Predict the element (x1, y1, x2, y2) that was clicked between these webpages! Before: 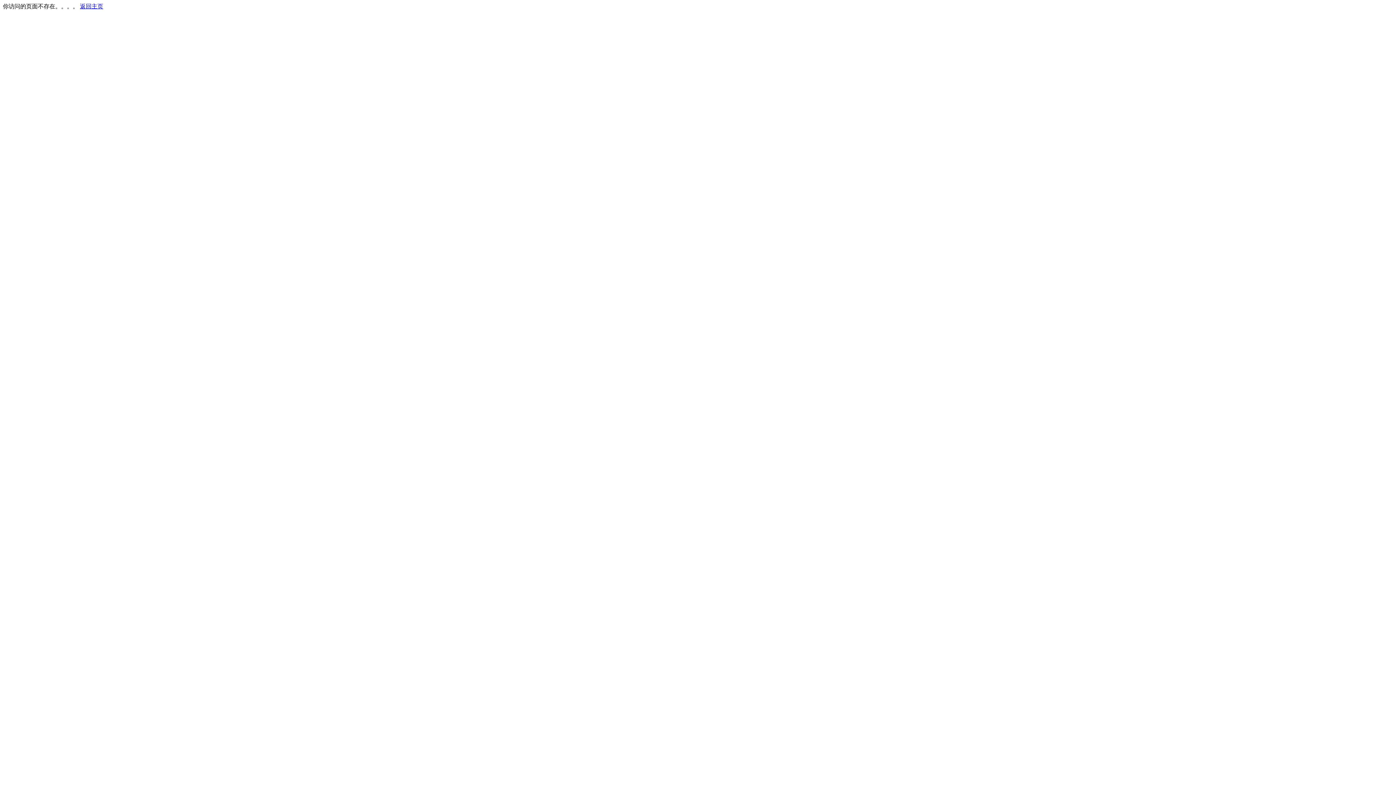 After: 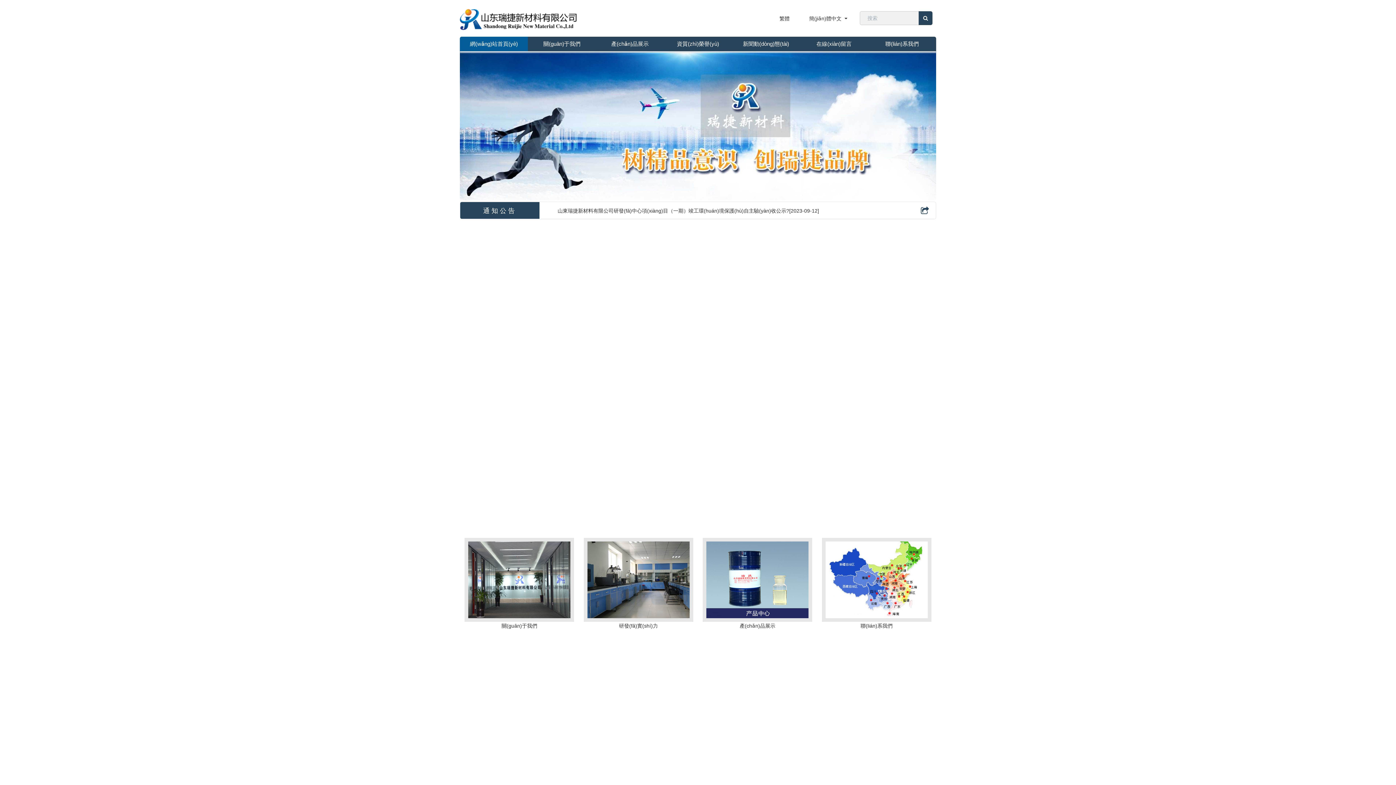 Action: label: 返回主页 bbox: (80, 3, 103, 9)